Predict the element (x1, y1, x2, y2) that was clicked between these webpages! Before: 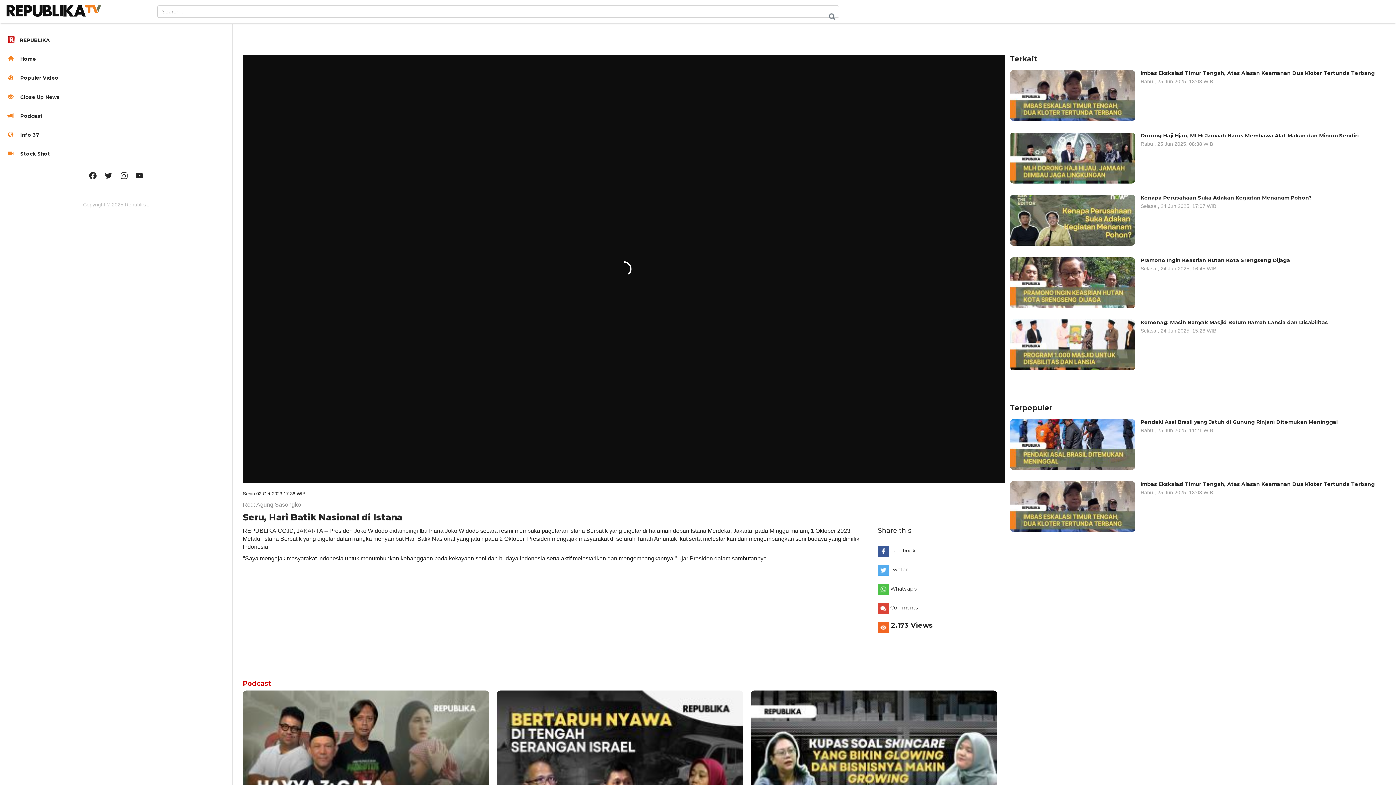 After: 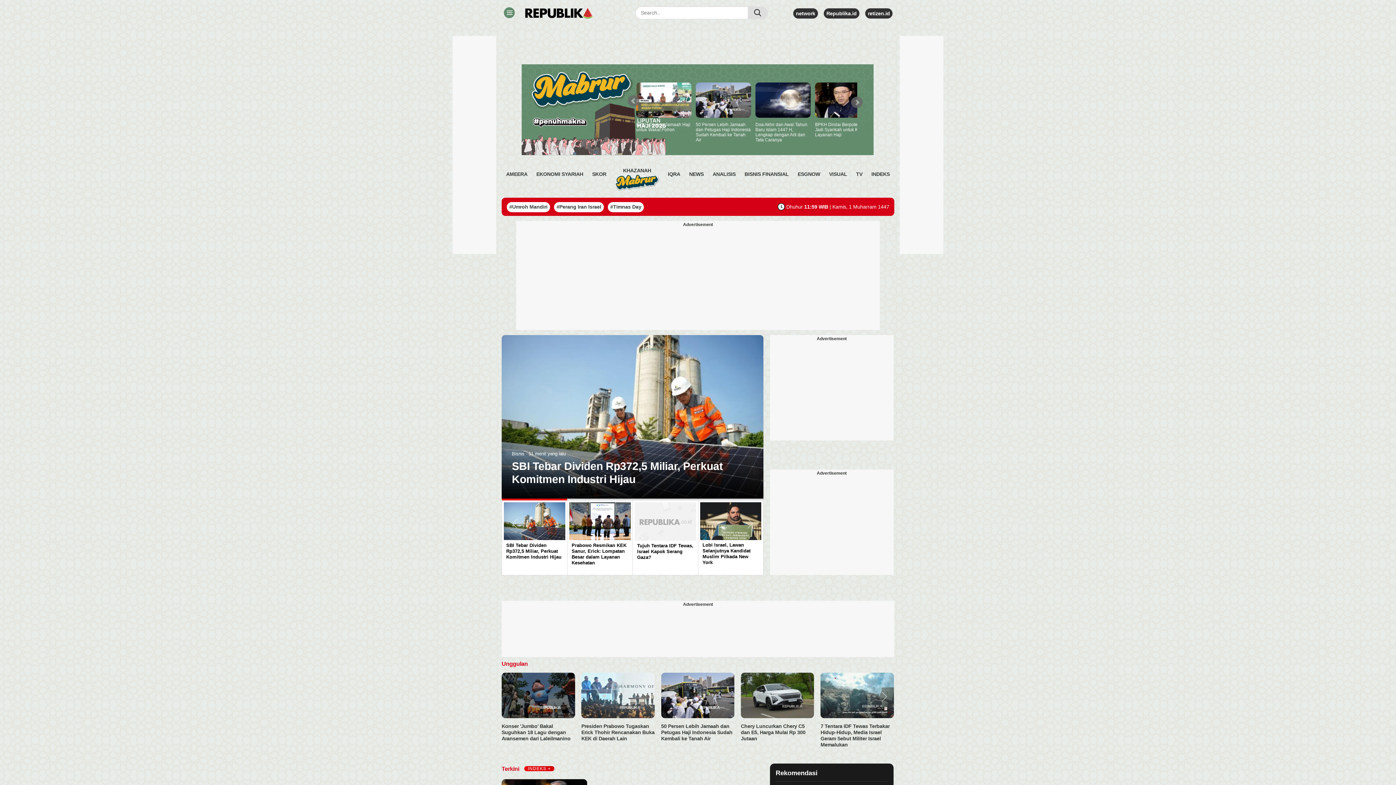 Action: label: REPUBLIKA bbox: (-1, 29, 234, 49)